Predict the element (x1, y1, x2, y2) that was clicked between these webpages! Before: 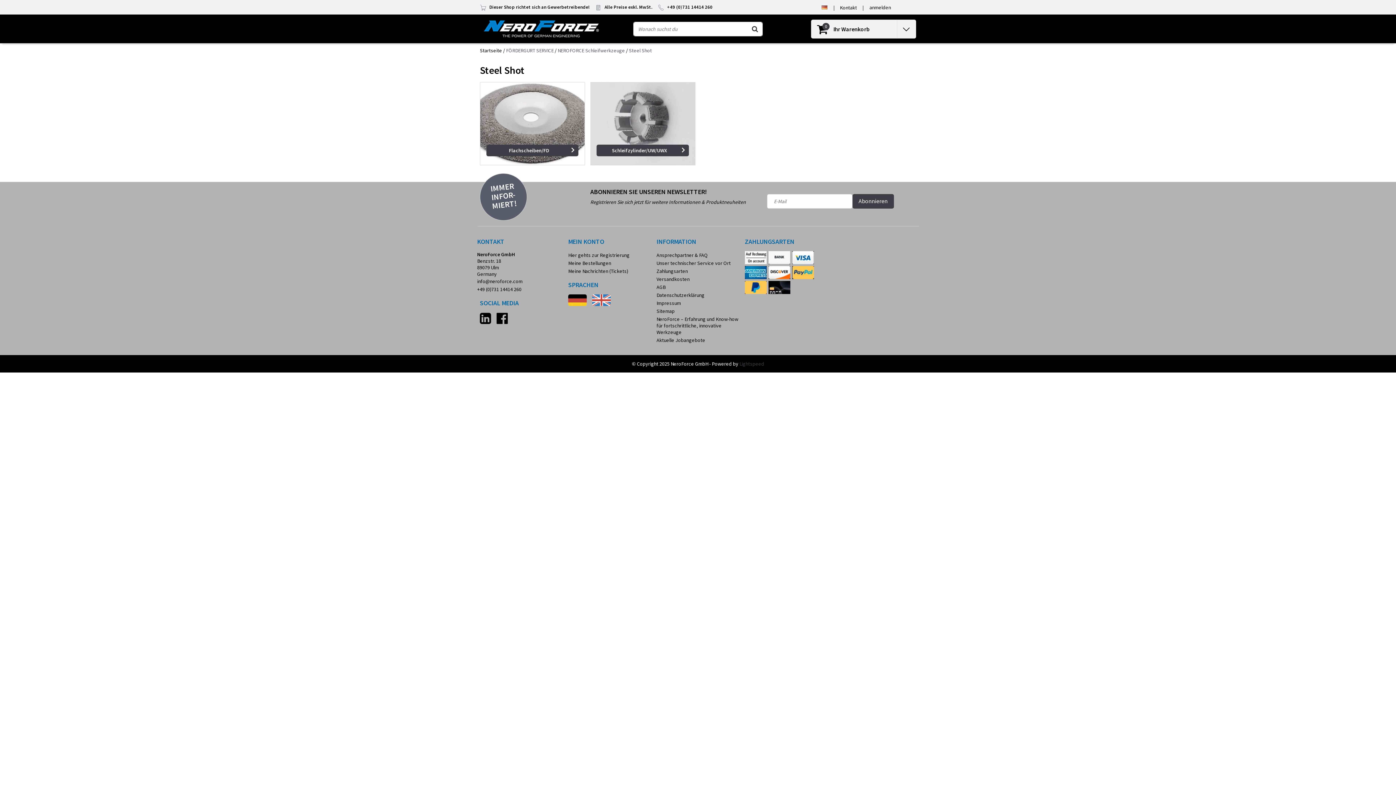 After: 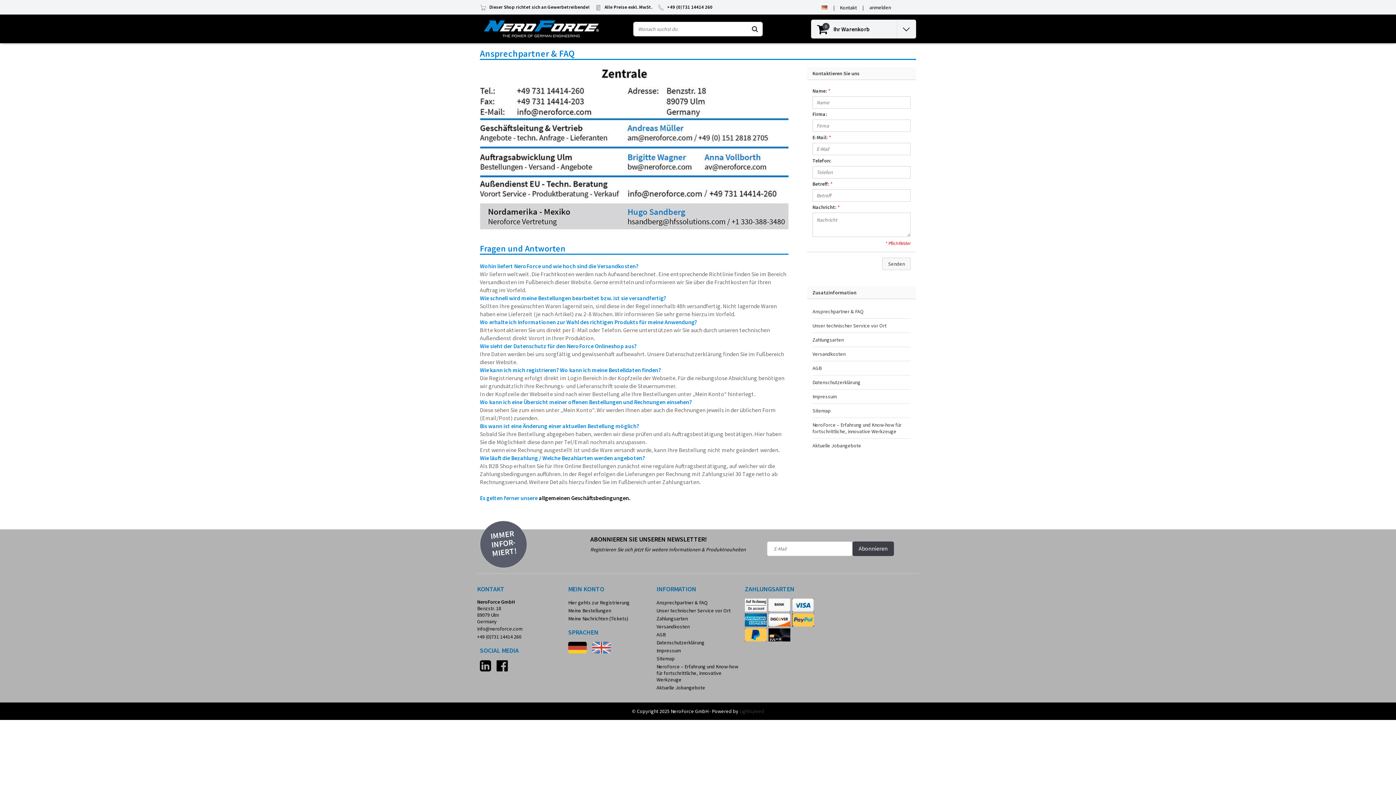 Action: label: Kontakt  bbox: (840, 4, 858, 10)